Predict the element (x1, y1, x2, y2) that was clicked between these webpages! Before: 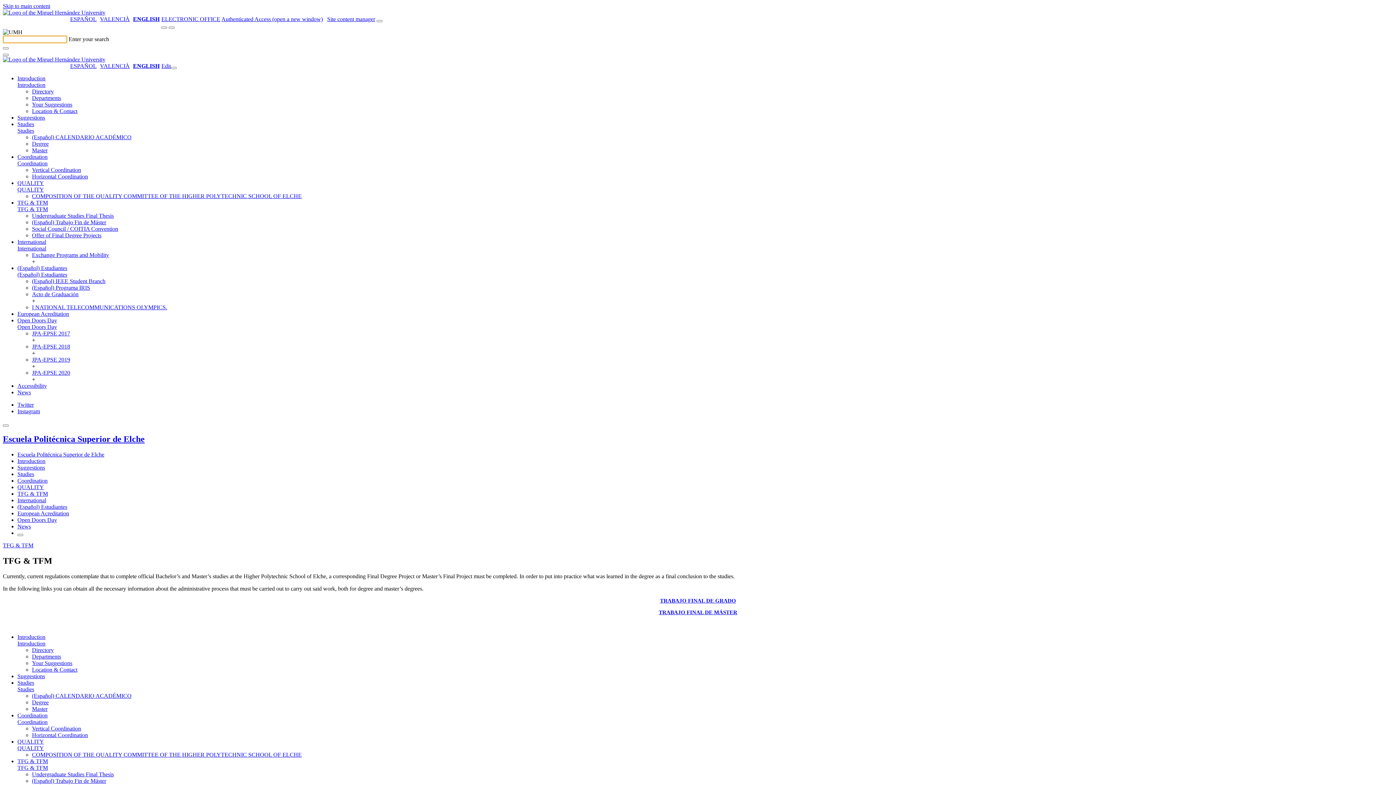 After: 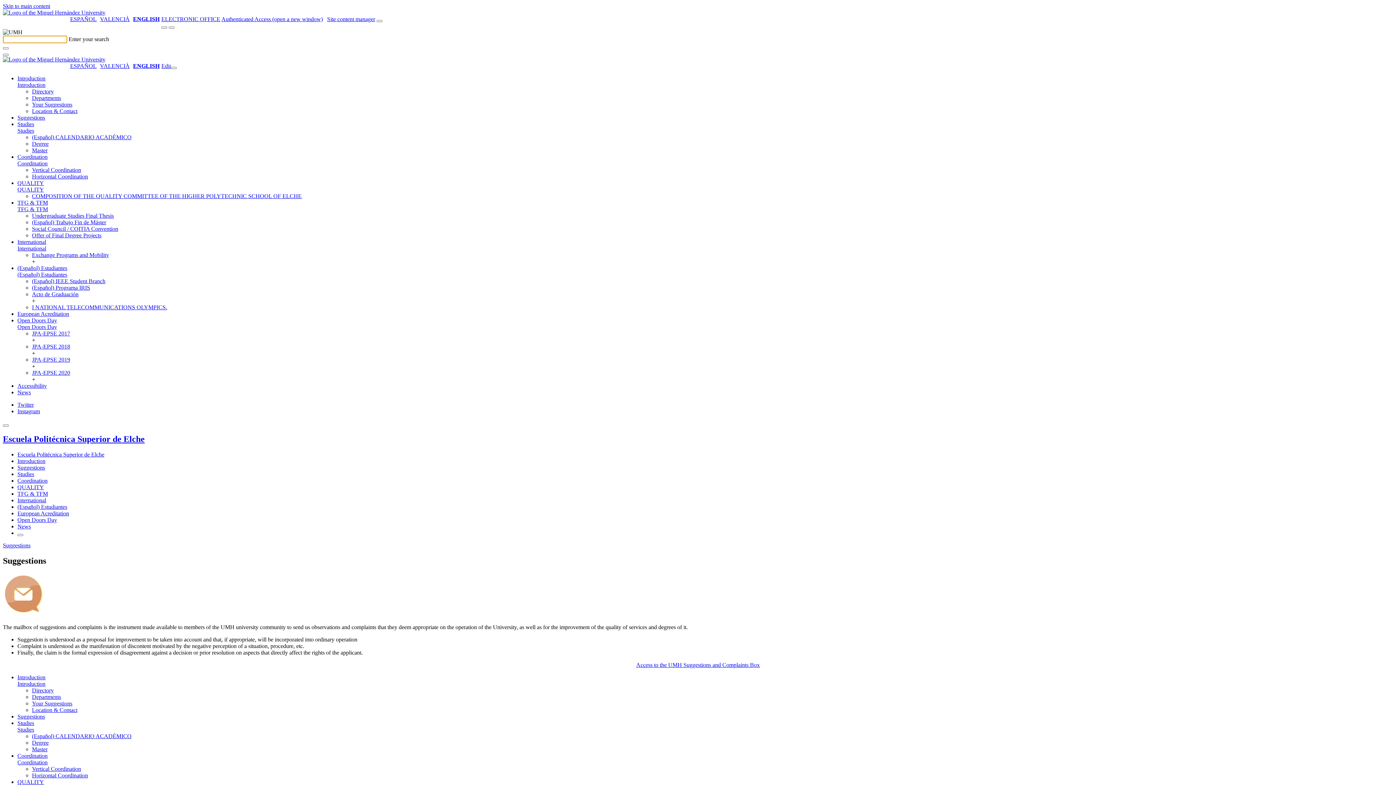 Action: label: Suggestions bbox: (17, 464, 45, 470)